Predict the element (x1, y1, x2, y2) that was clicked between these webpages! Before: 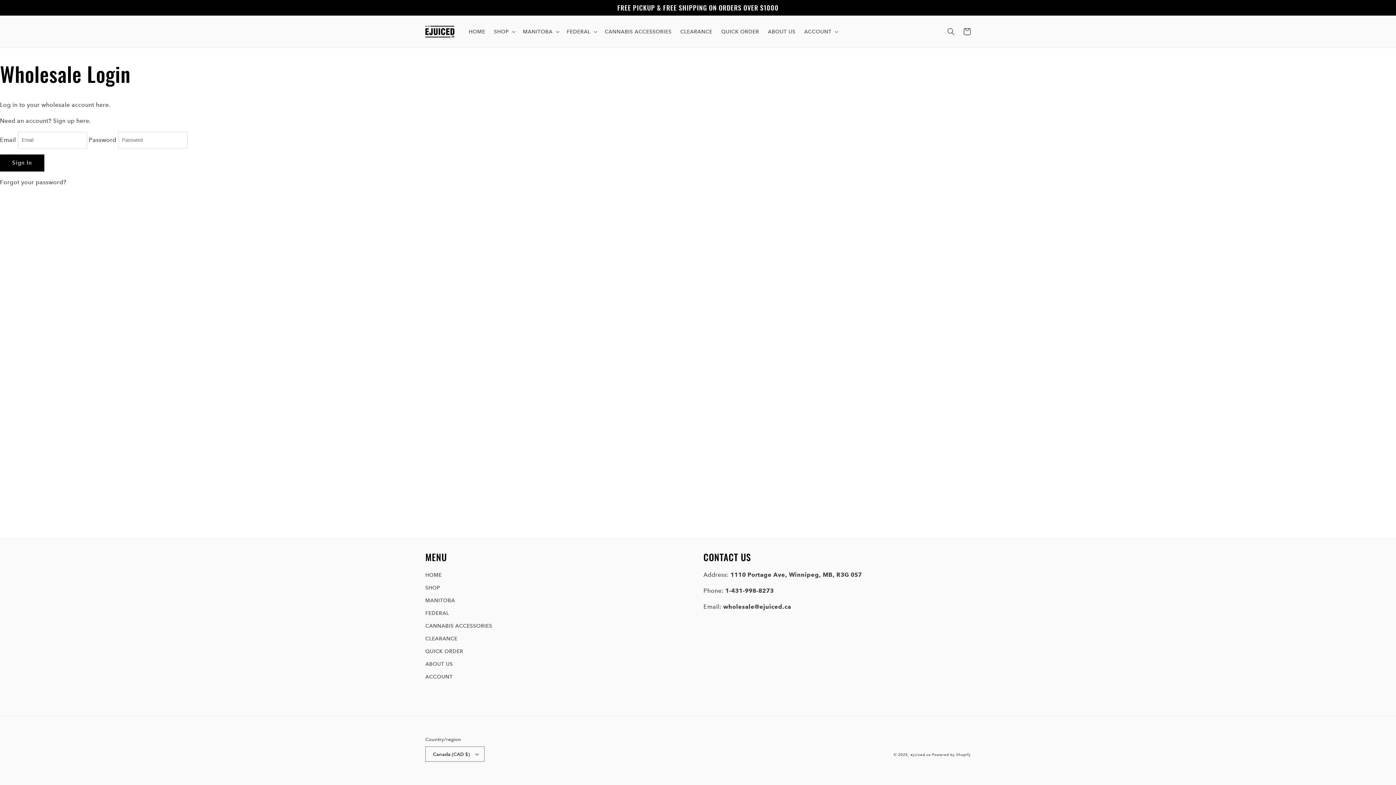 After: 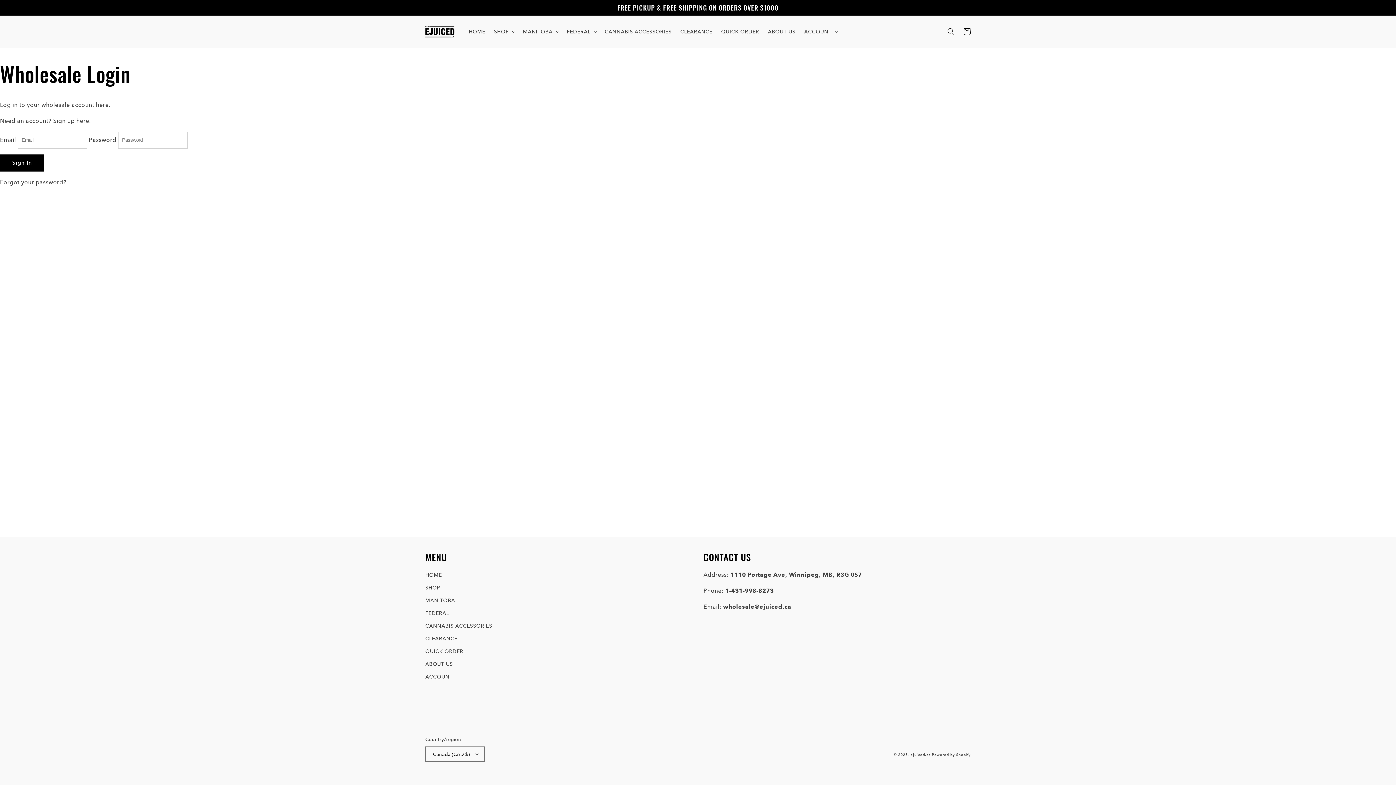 Action: bbox: (425, 632, 457, 645) label: CLEARANCE